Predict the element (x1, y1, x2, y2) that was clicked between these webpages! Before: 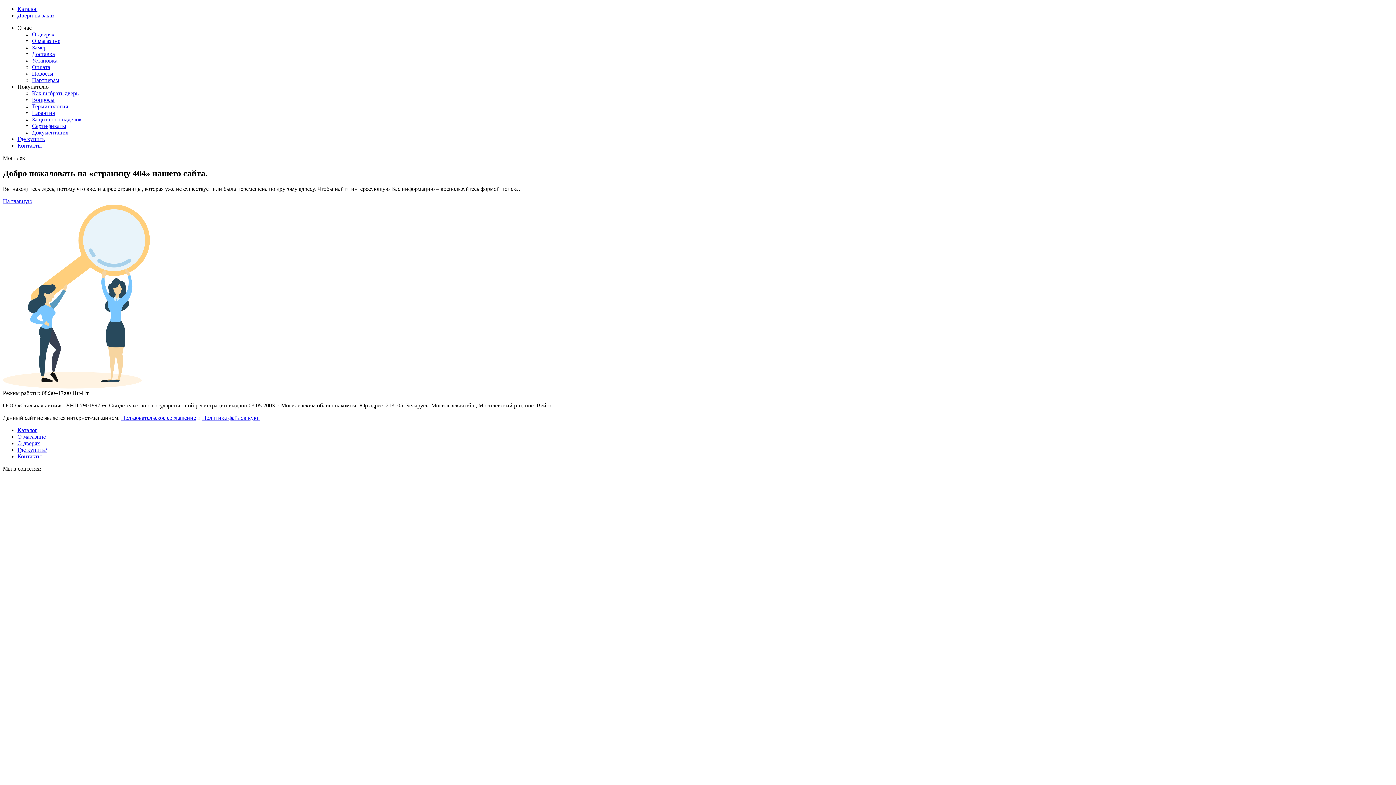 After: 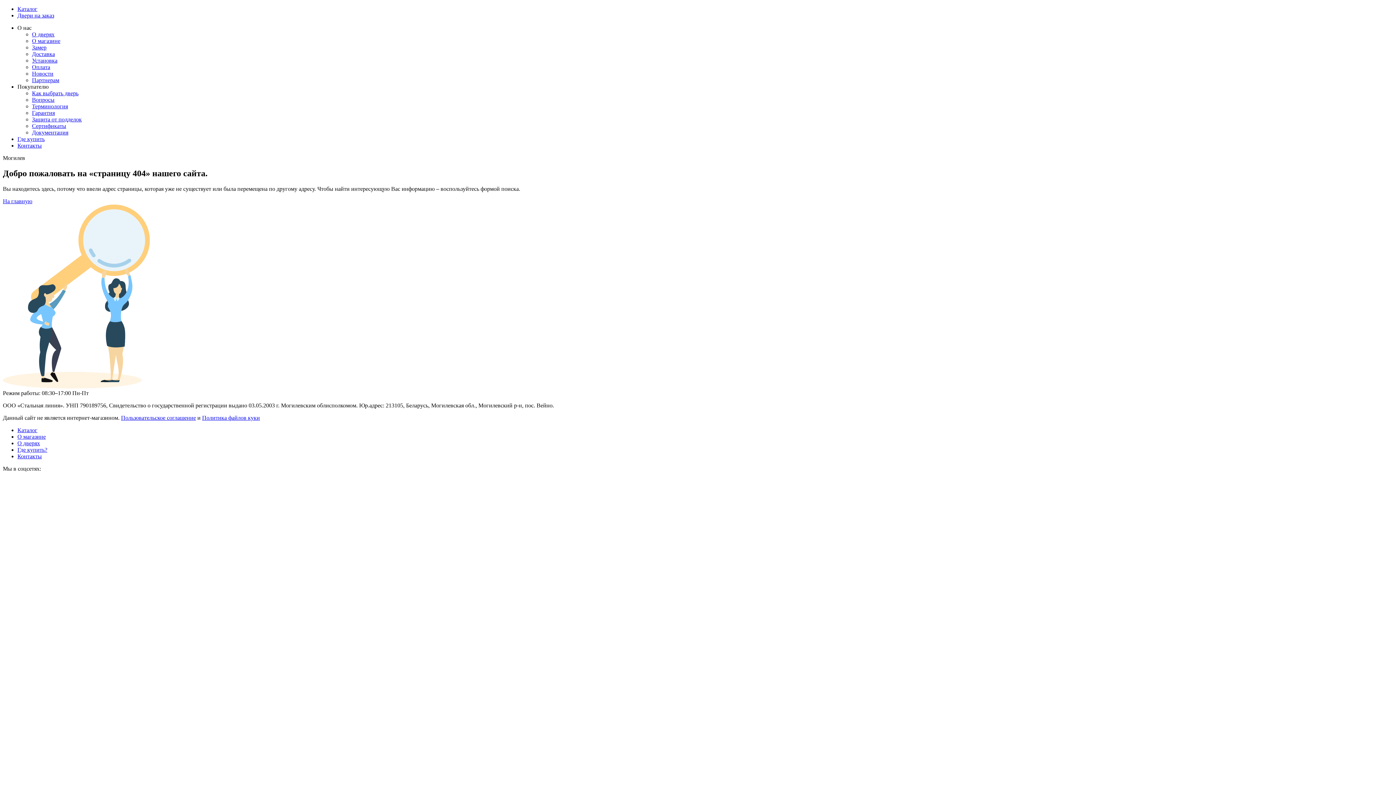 Action: bbox: (121, 414, 196, 421) label: Пользовательское соглашение